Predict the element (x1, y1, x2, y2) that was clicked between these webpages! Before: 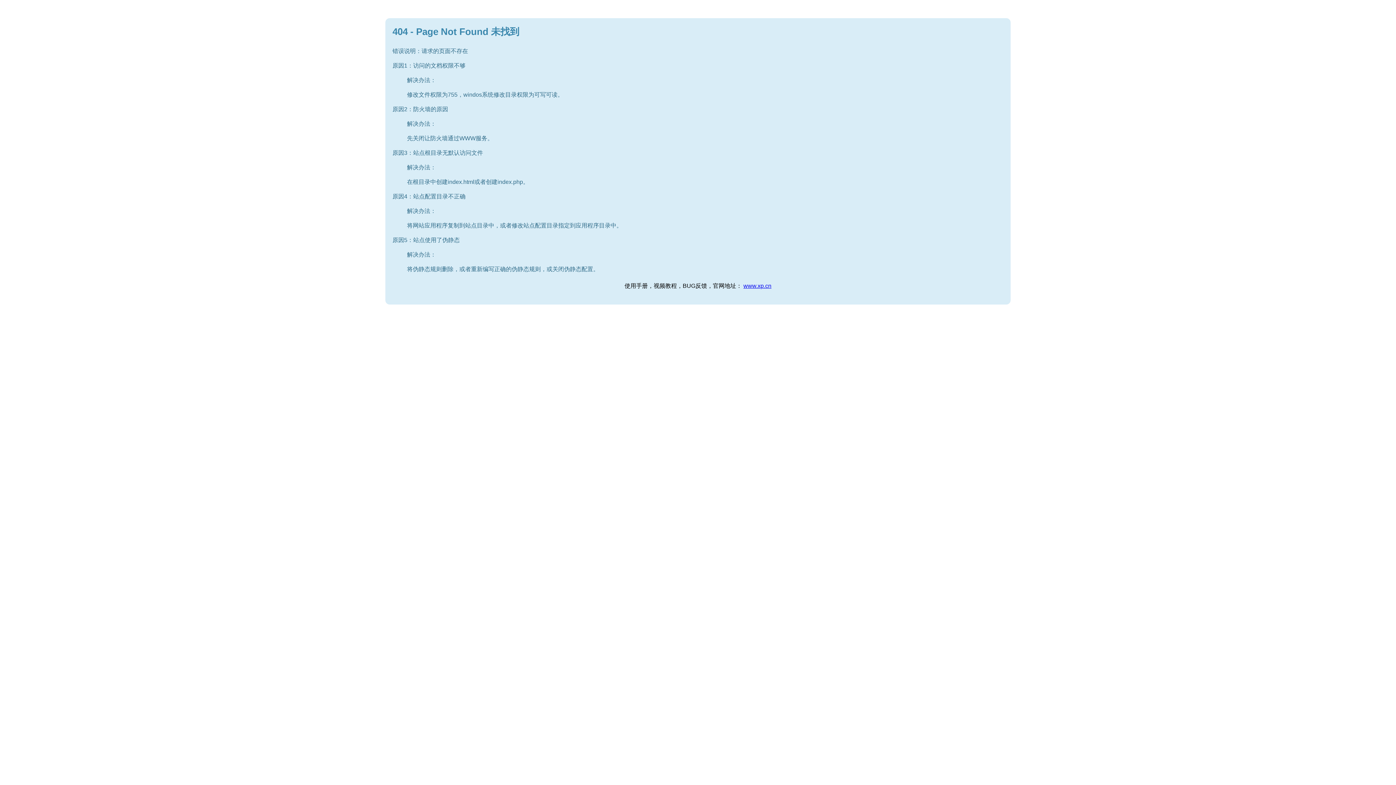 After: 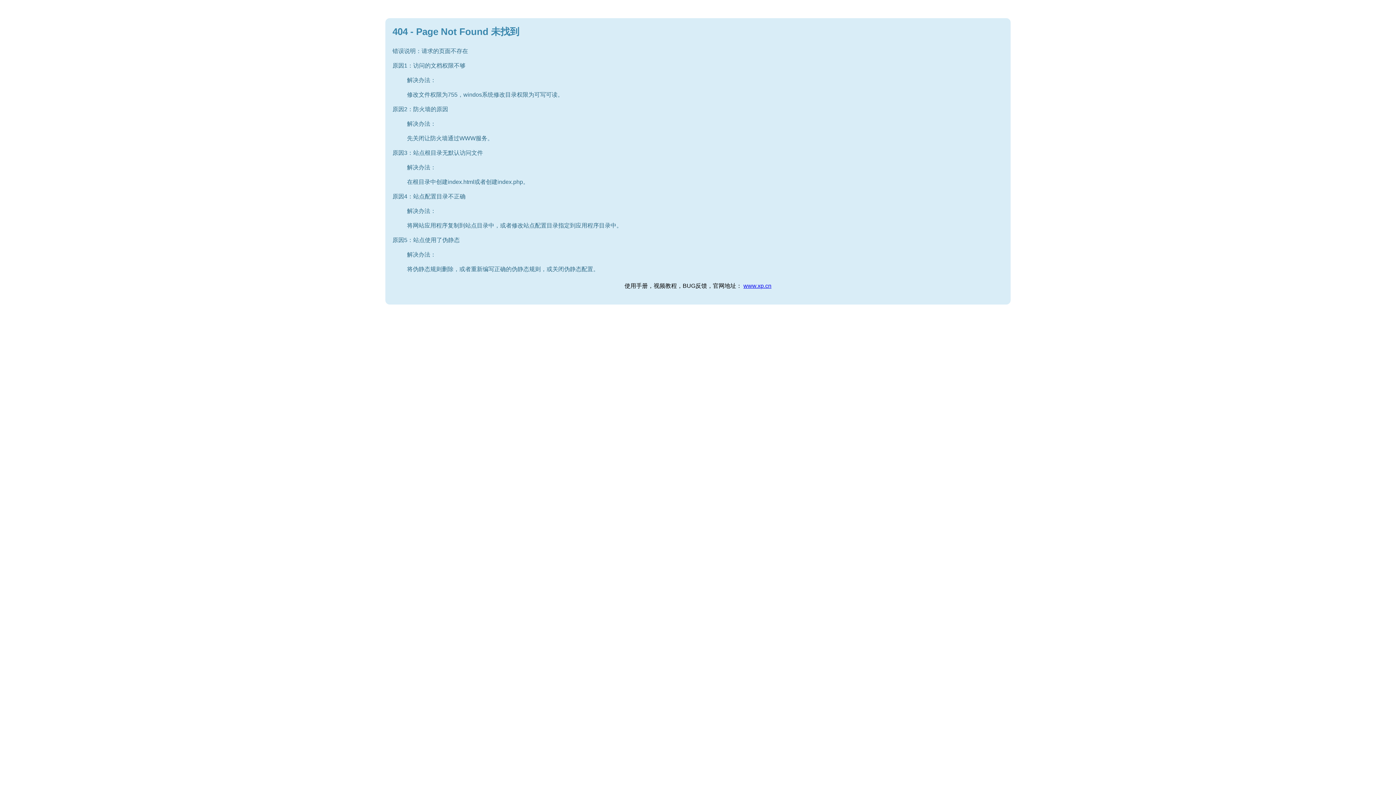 Action: bbox: (743, 282, 771, 289) label: www.xp.cn